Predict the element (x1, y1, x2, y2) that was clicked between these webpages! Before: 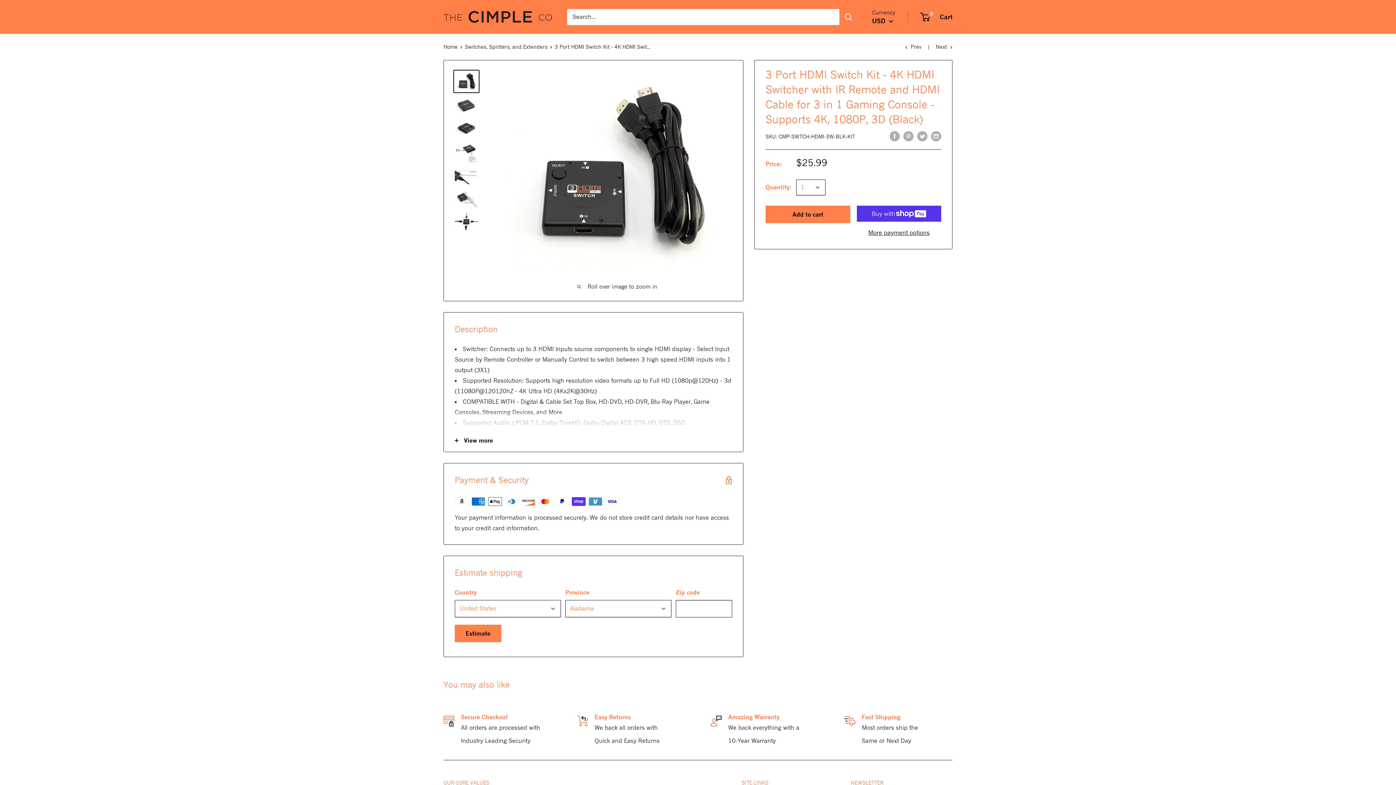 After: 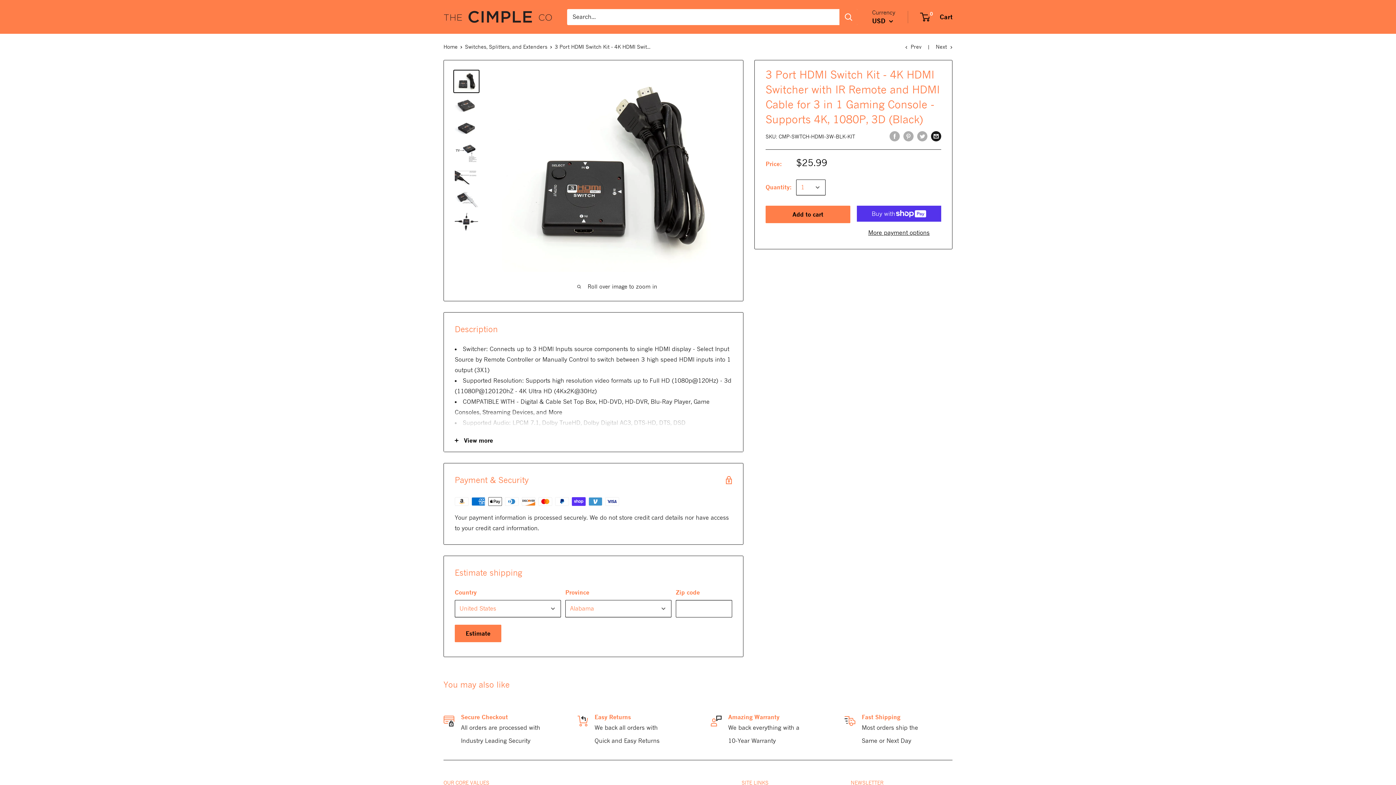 Action: label: Share by email bbox: (931, 130, 941, 141)